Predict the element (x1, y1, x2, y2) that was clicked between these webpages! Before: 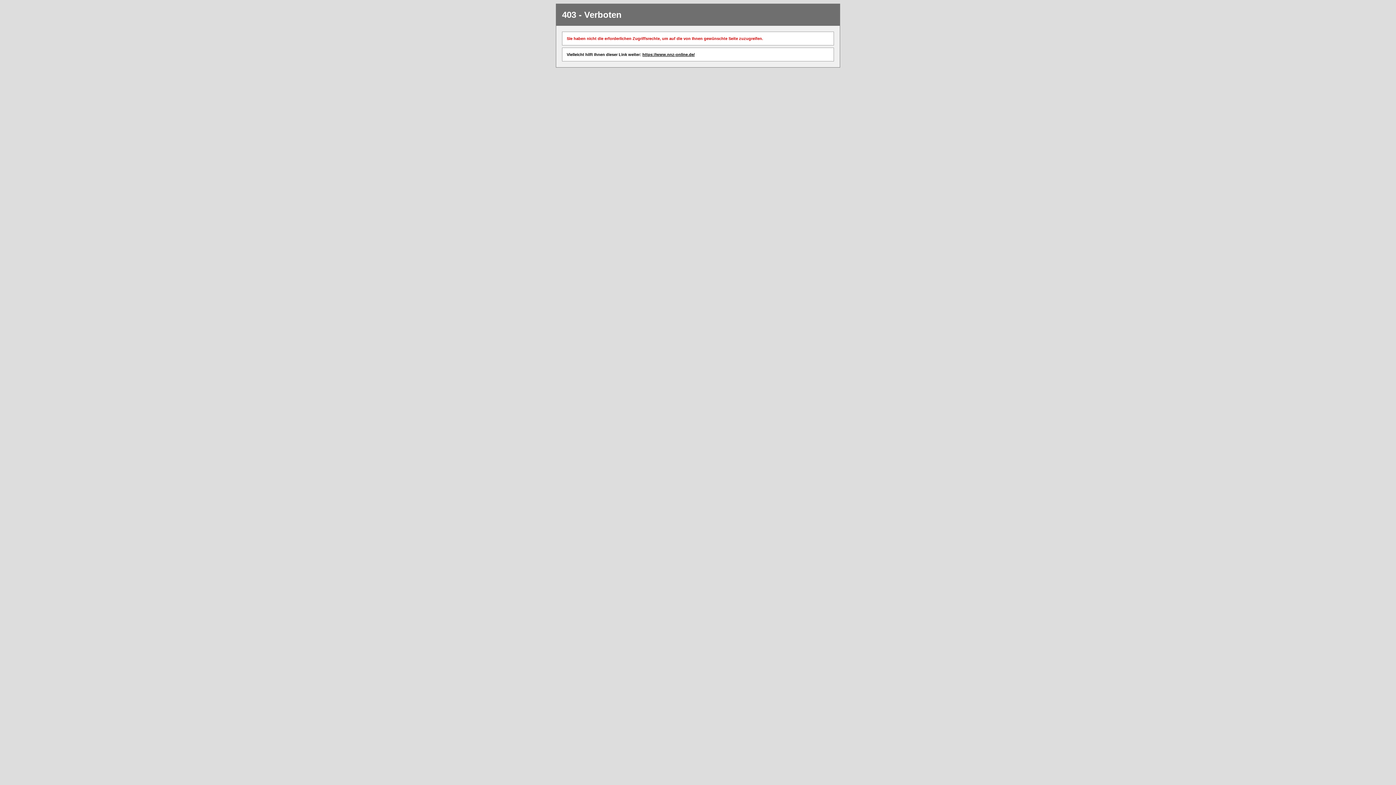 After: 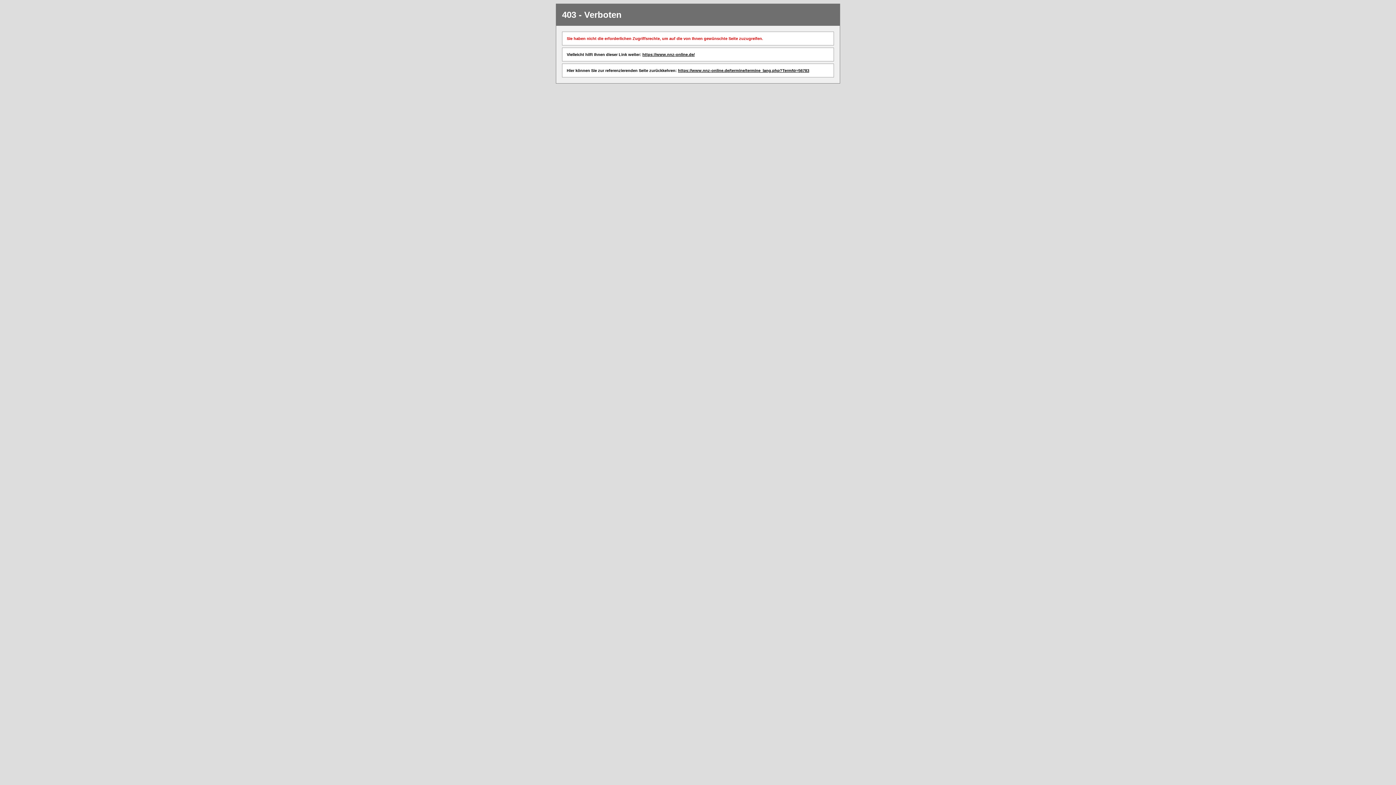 Action: bbox: (642, 52, 694, 56) label: https://www.nnz-online.de/